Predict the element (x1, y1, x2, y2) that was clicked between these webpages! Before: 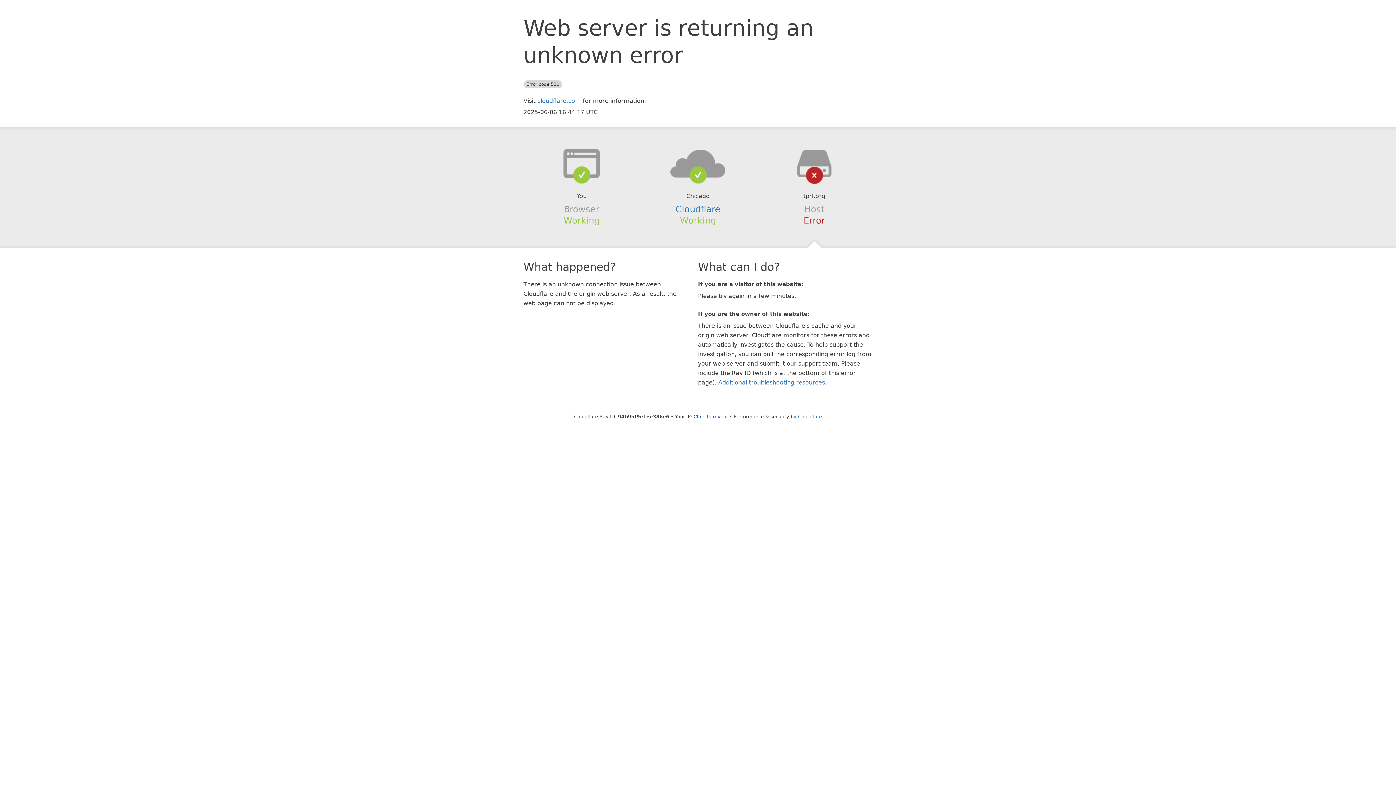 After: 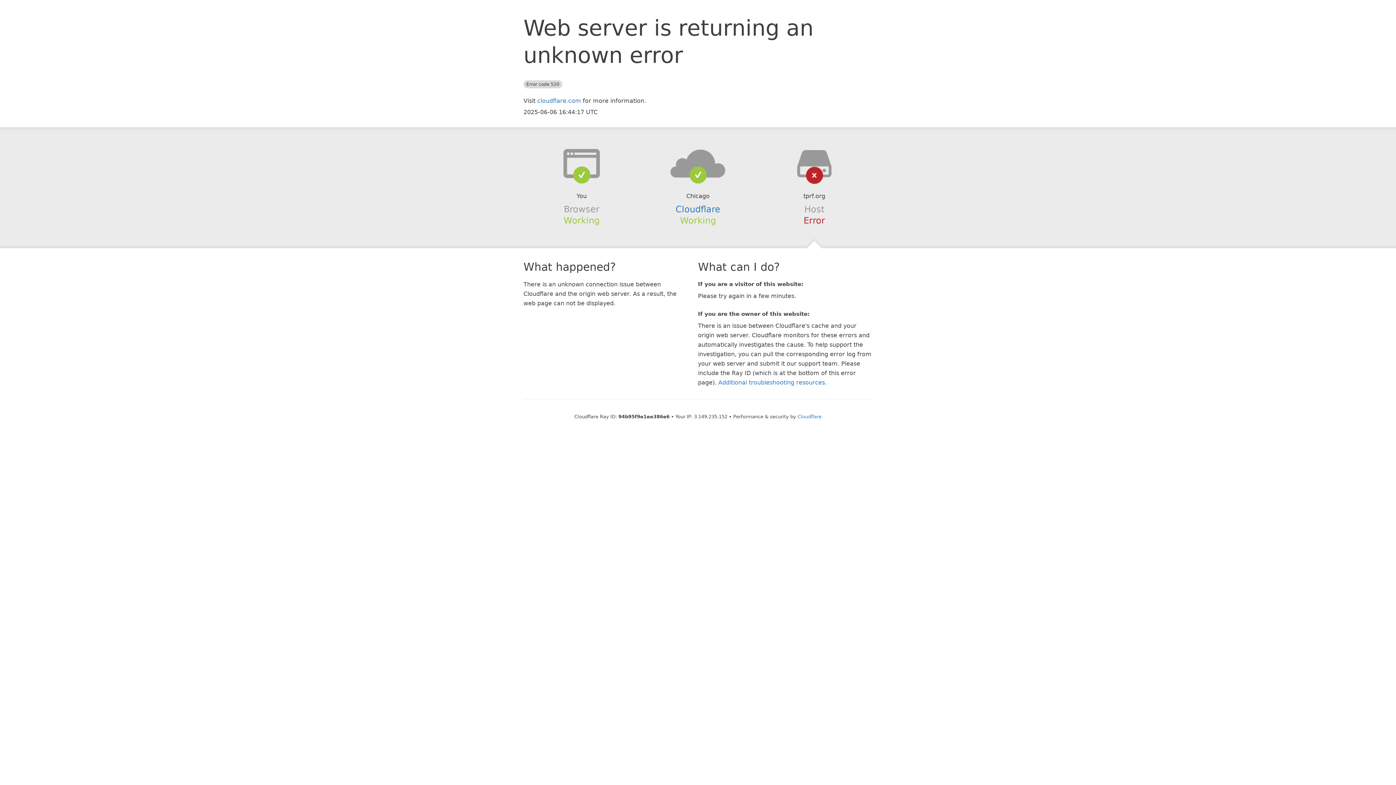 Action: label: Click to reveal bbox: (693, 414, 728, 419)